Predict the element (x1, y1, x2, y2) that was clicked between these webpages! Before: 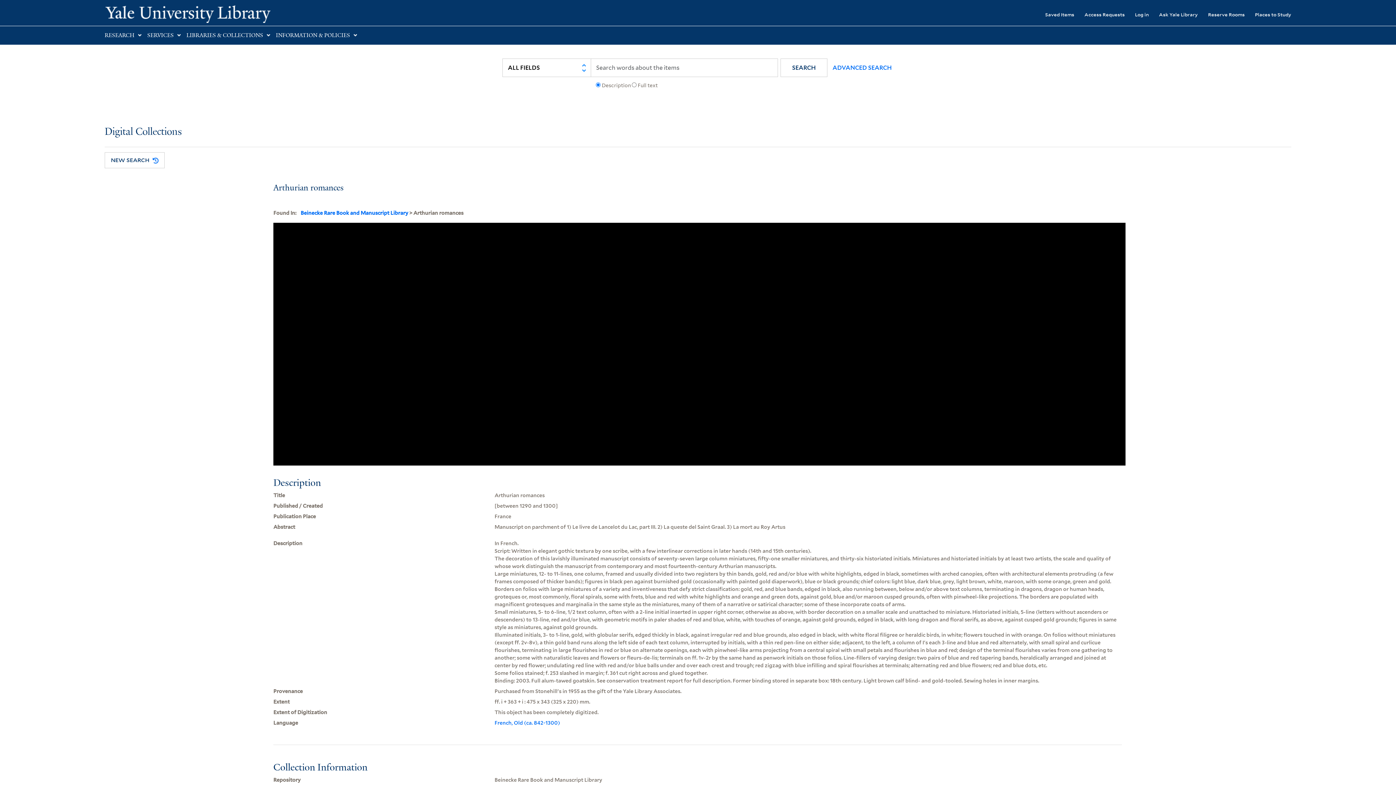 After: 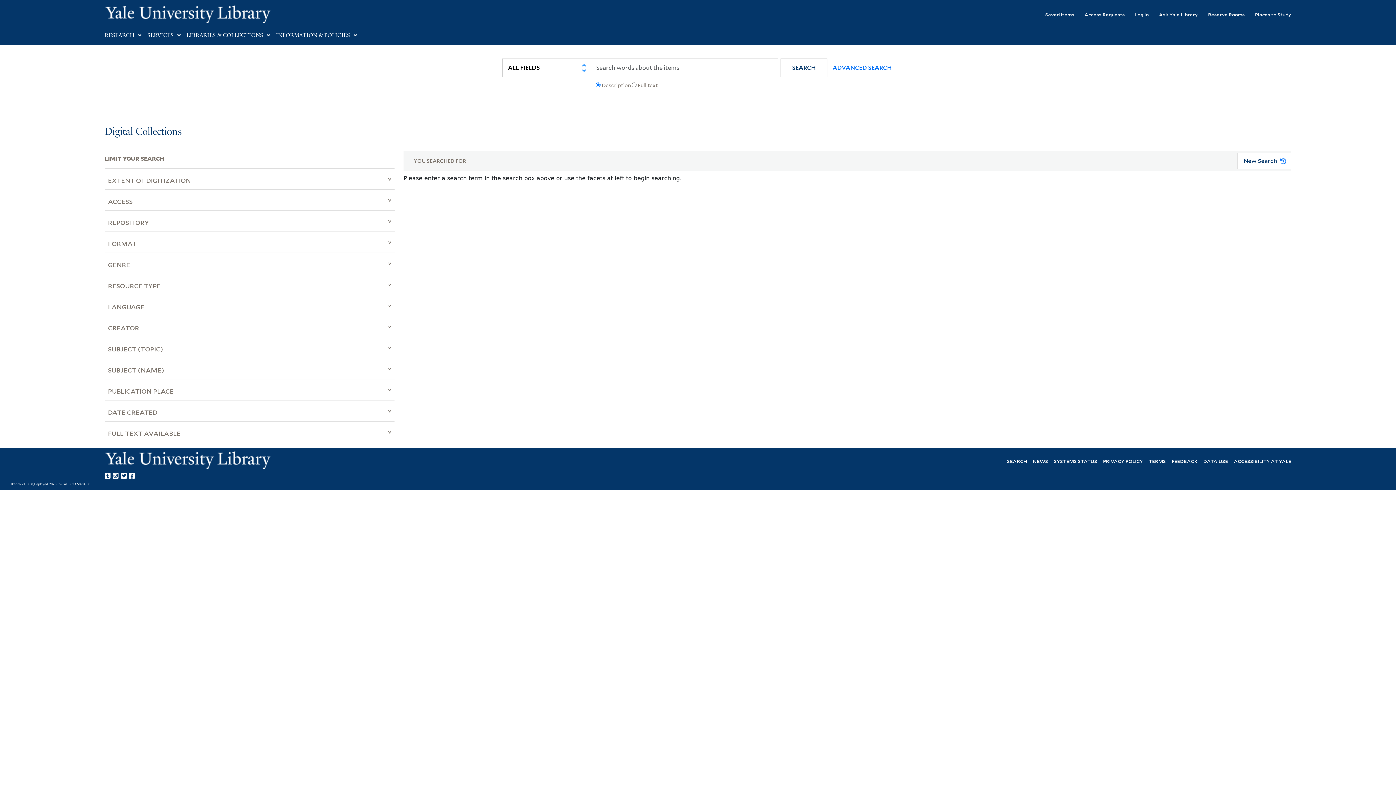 Action: bbox: (104, 152, 164, 168) label: NEW SEARCH 